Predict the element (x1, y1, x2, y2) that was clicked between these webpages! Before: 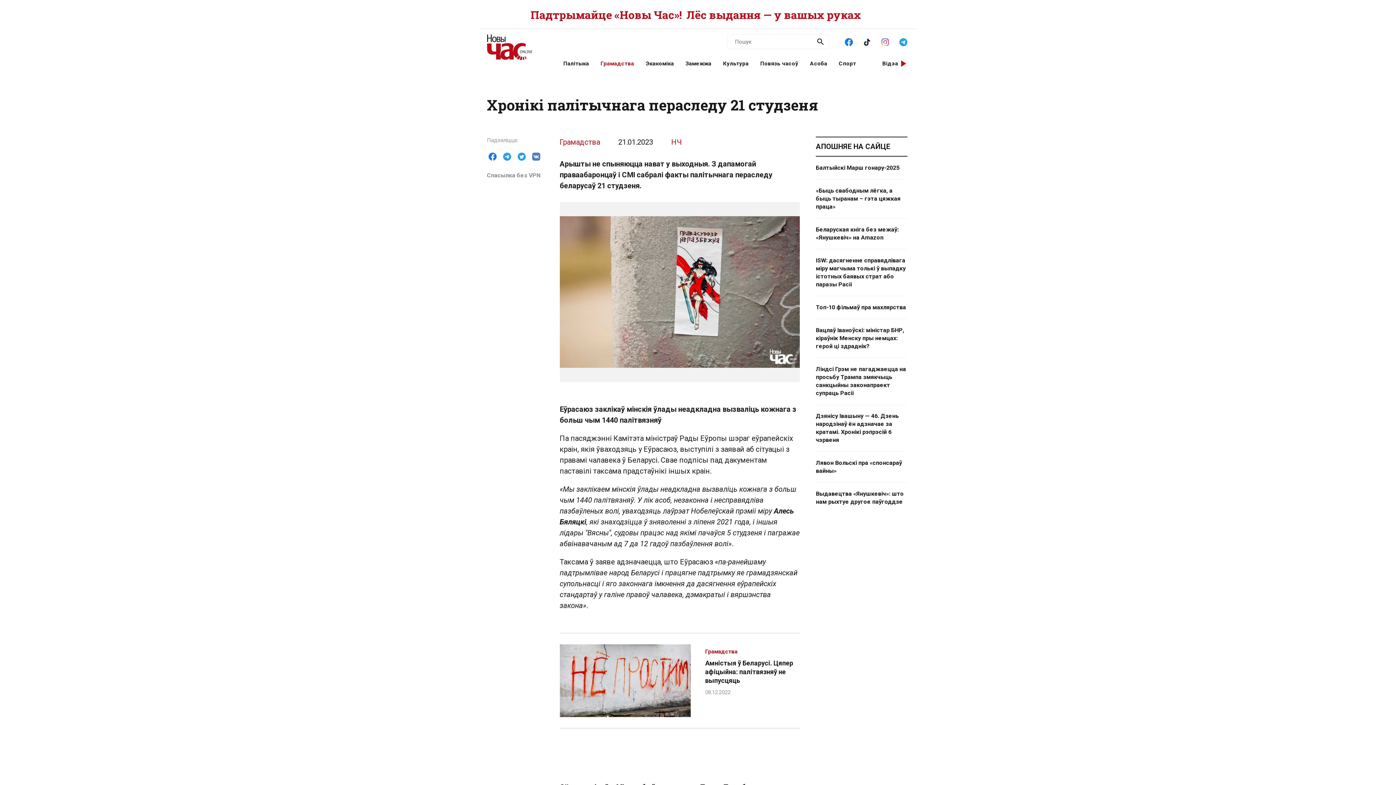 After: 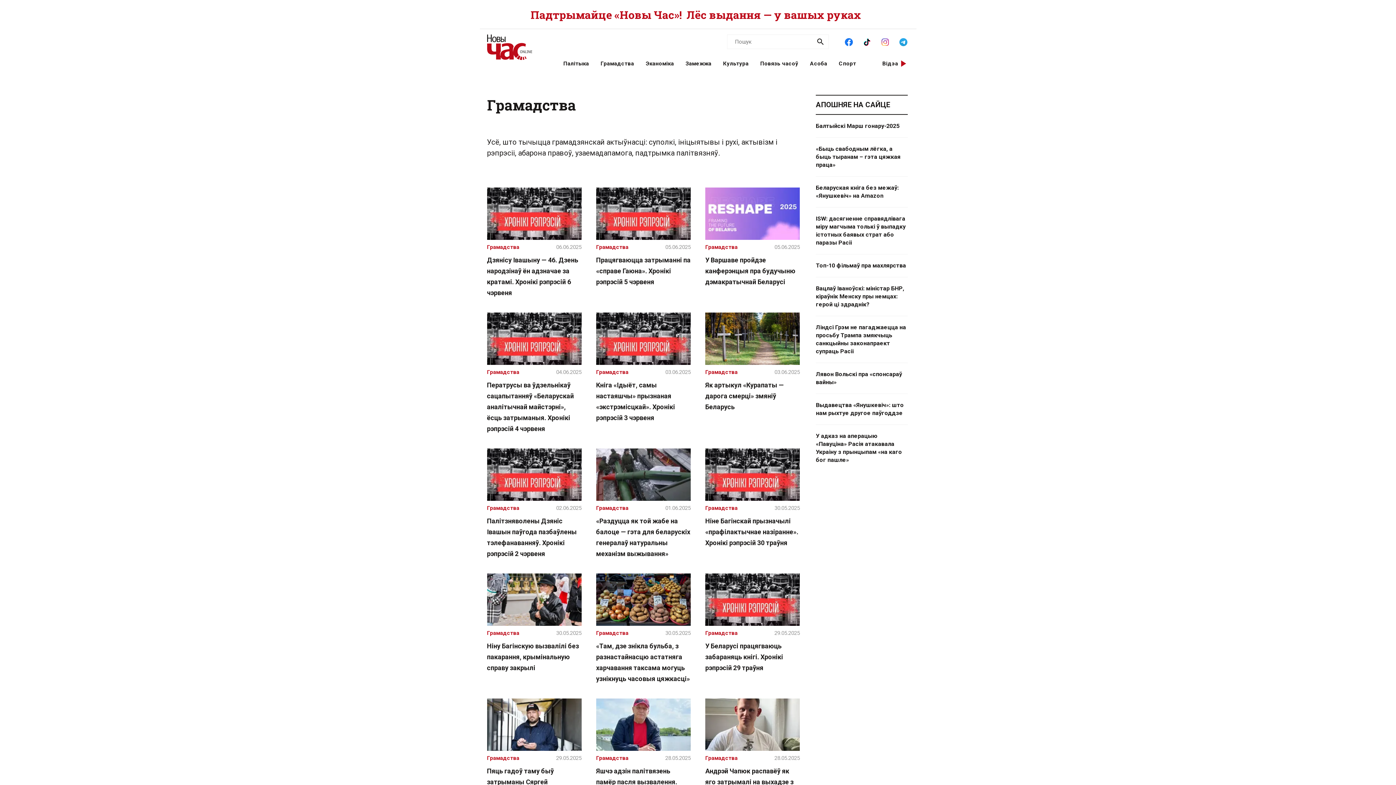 Action: bbox: (559, 136, 600, 147) label: Грамадства